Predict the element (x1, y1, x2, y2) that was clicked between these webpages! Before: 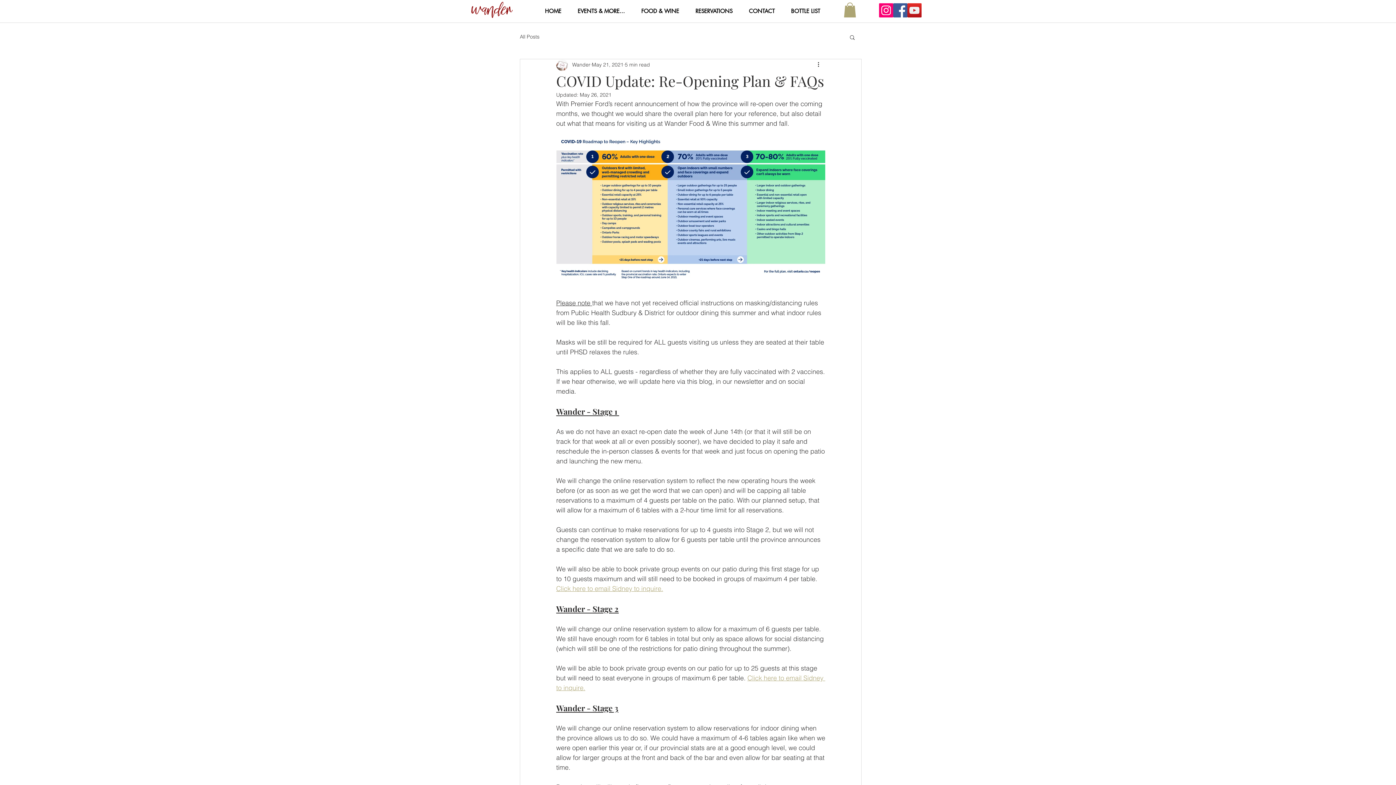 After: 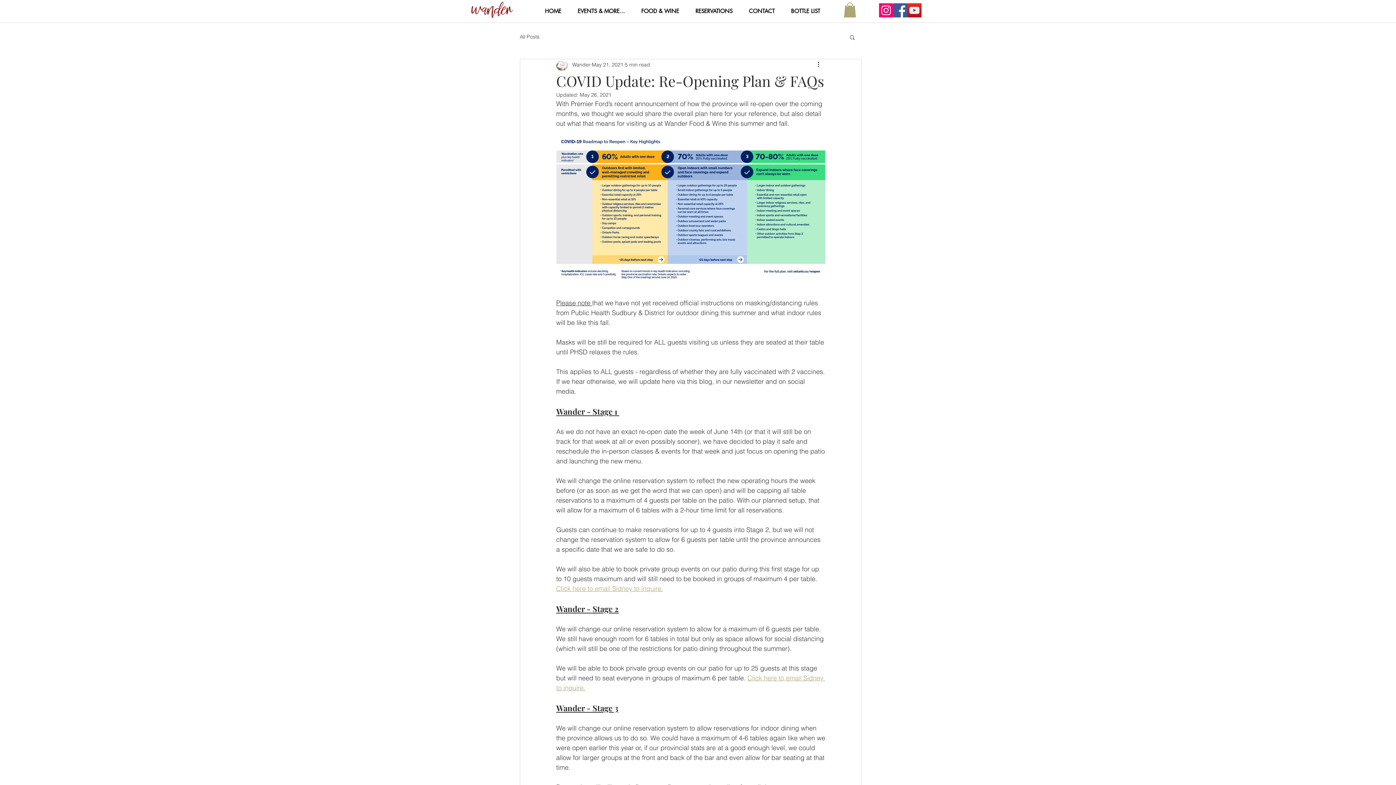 Action: bbox: (849, 34, 856, 39) label: Search